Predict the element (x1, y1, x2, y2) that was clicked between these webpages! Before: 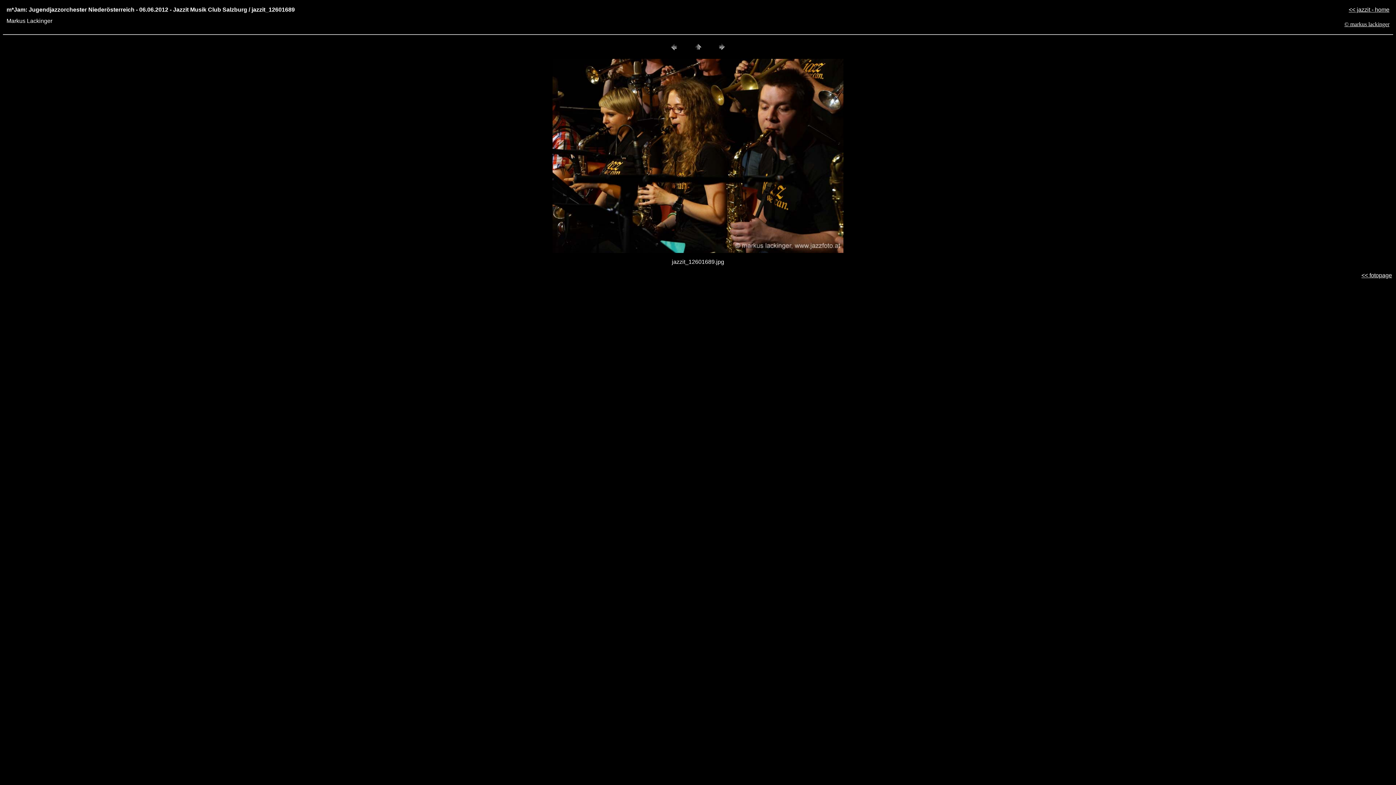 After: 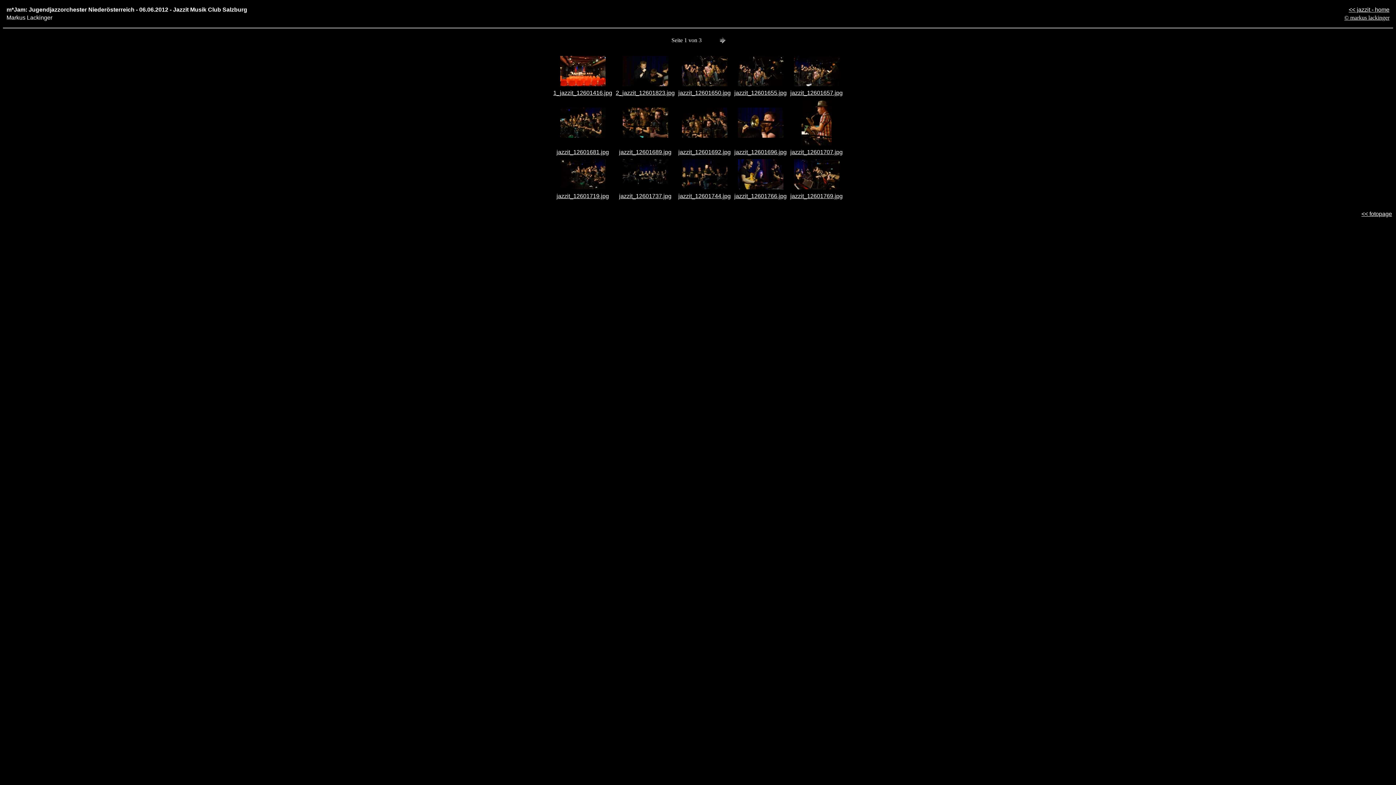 Action: bbox: (692, 47, 703, 53)